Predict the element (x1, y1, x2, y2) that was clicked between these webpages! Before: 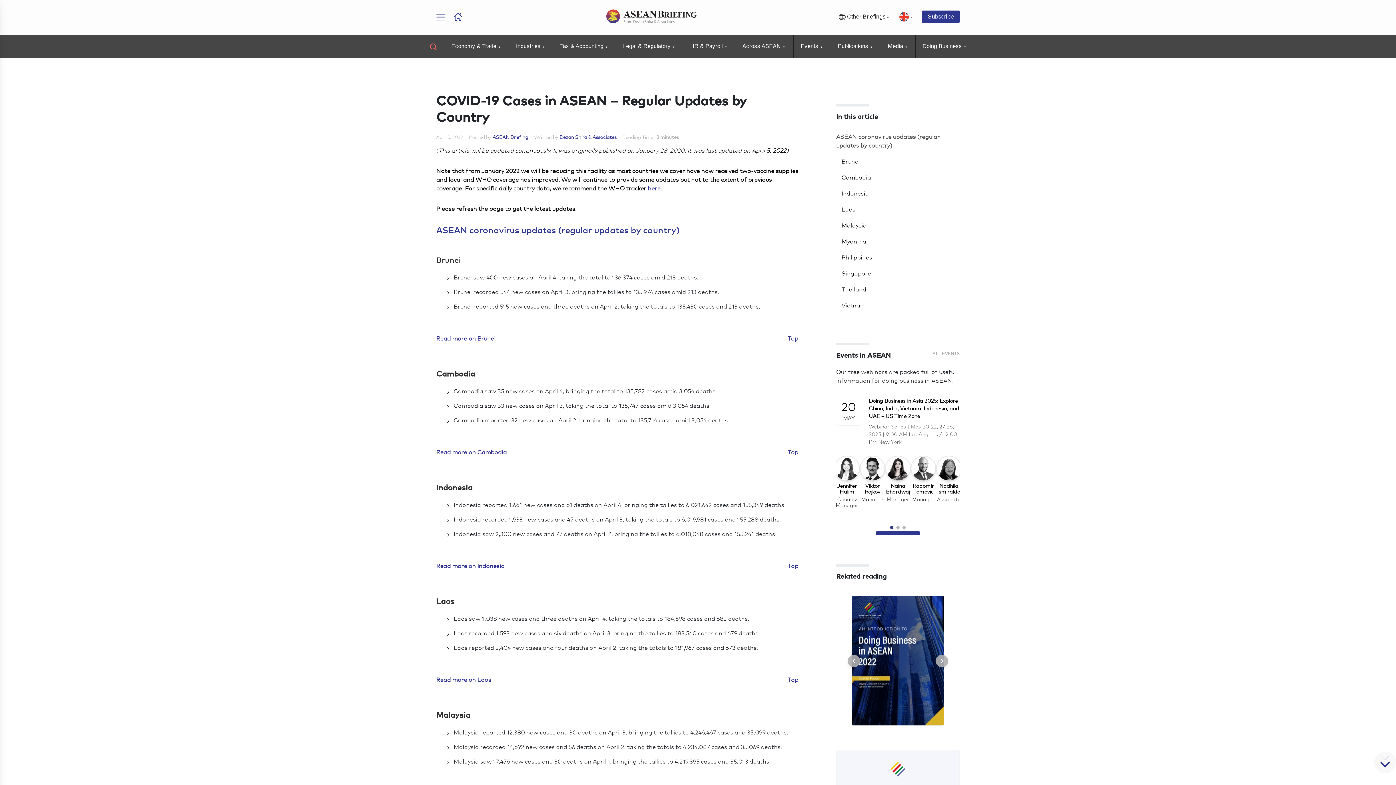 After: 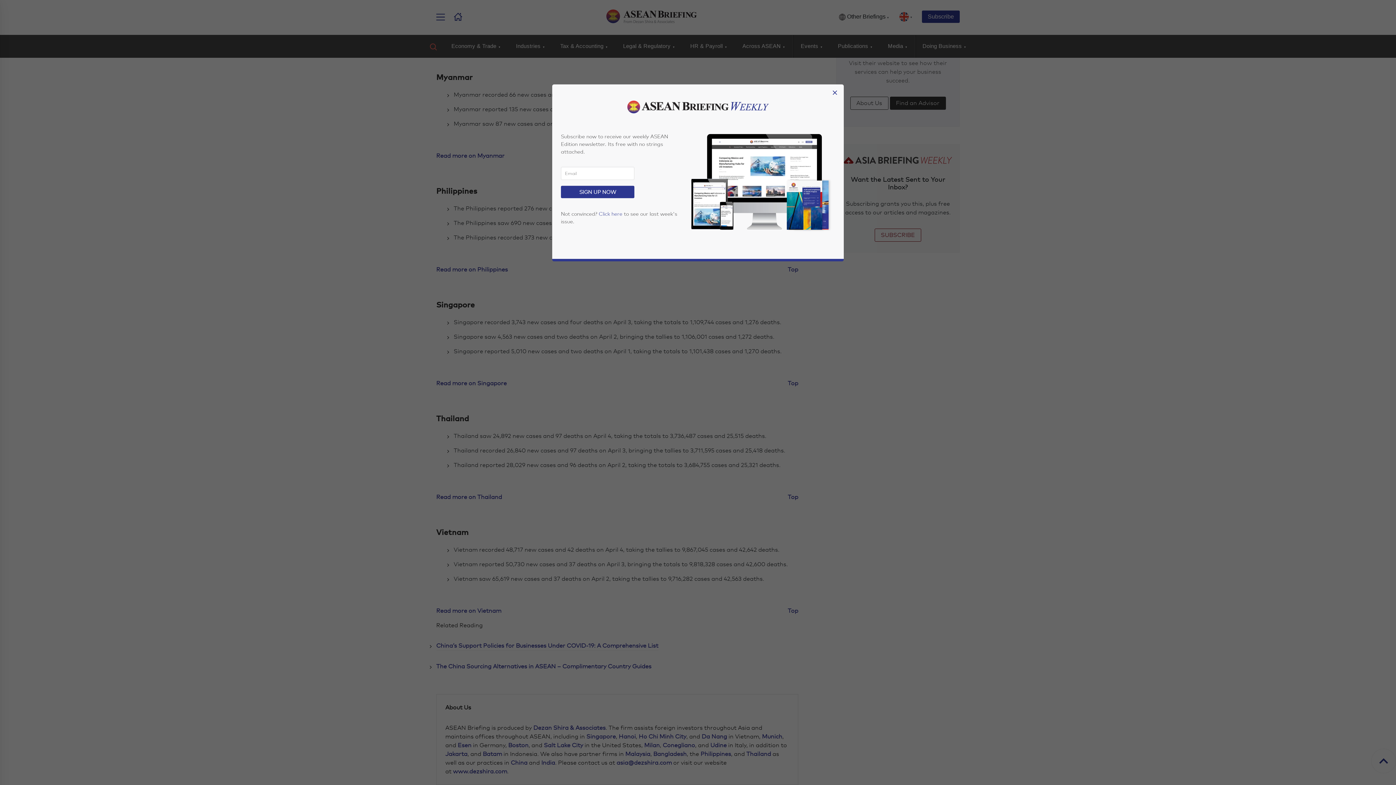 Action: bbox: (841, 238, 869, 245) label: Myanmar